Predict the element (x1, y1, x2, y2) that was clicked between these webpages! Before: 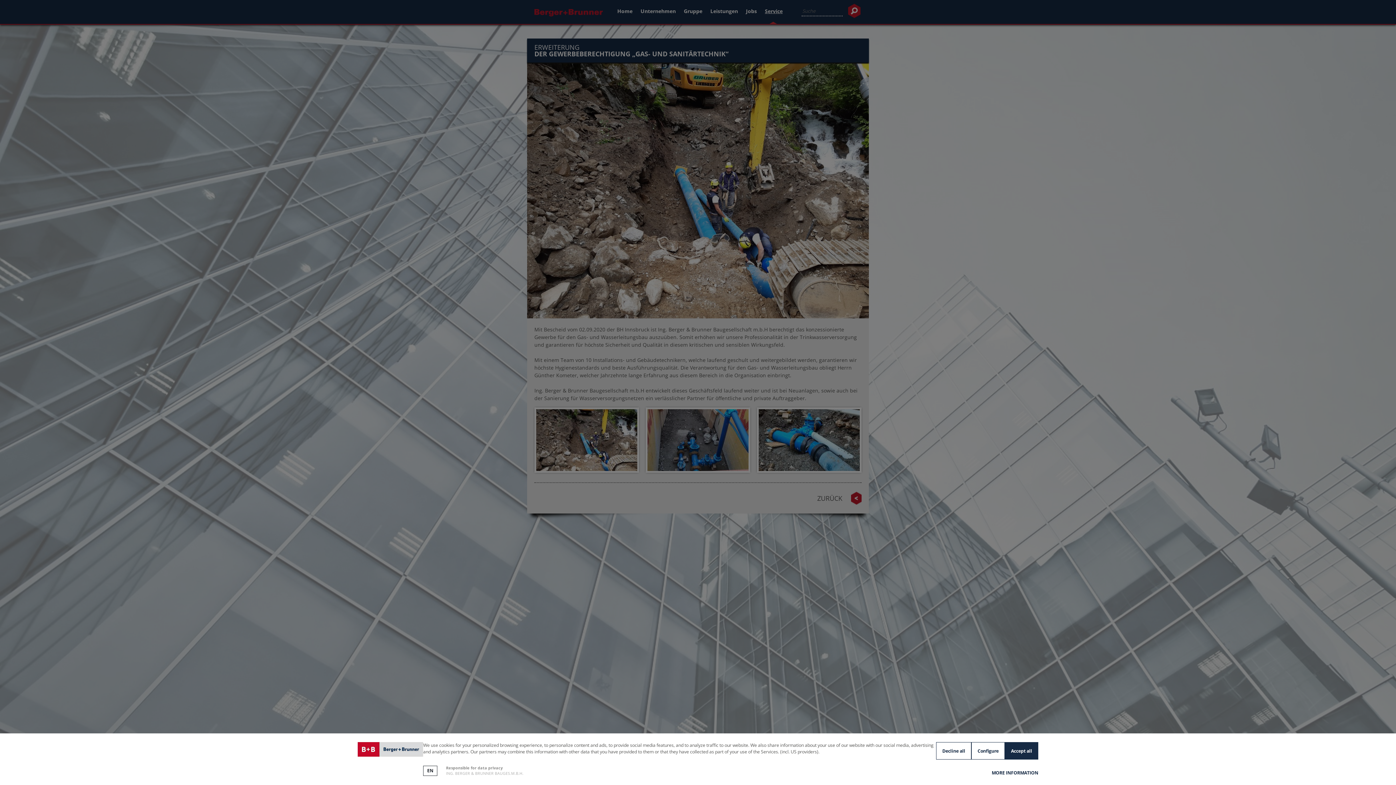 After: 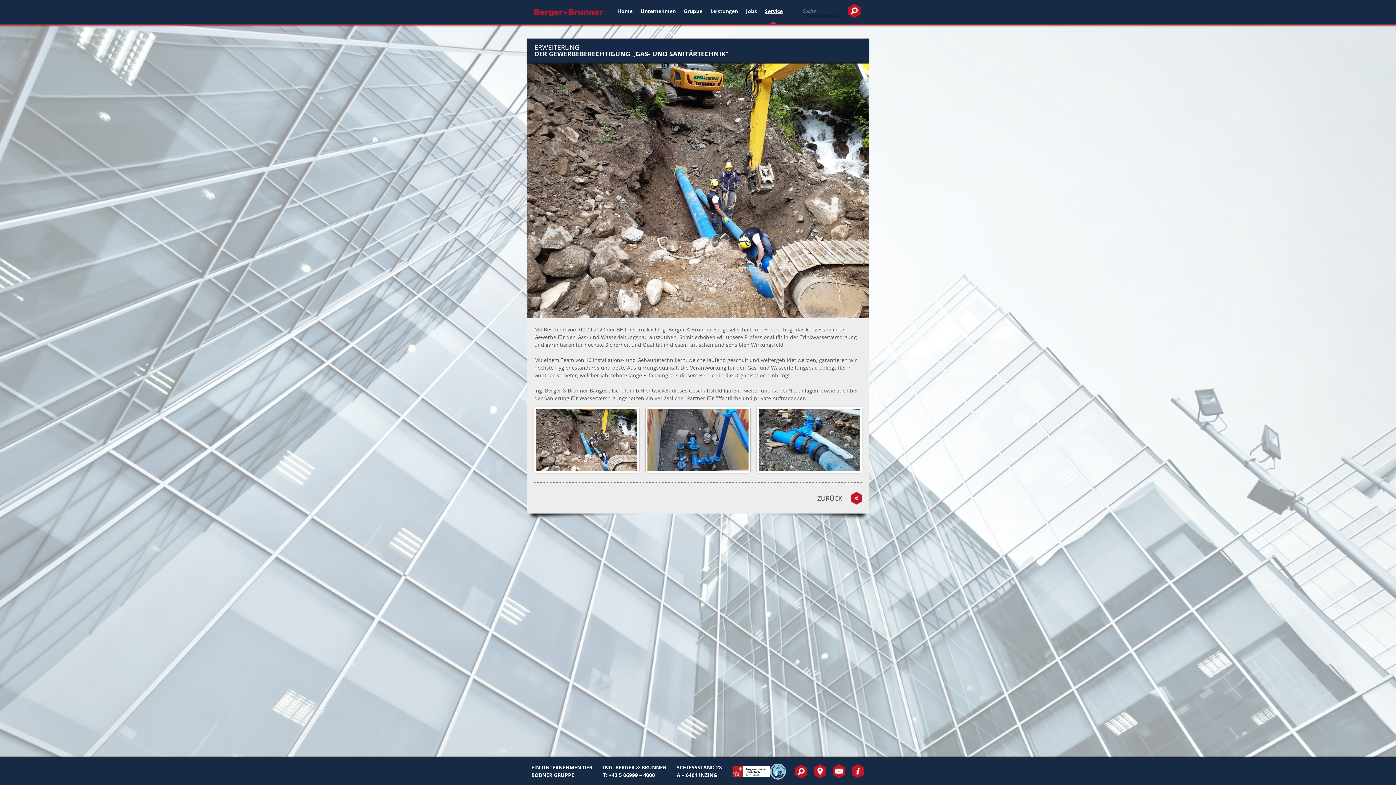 Action: bbox: (936, 742, 971, 760) label: Decline all